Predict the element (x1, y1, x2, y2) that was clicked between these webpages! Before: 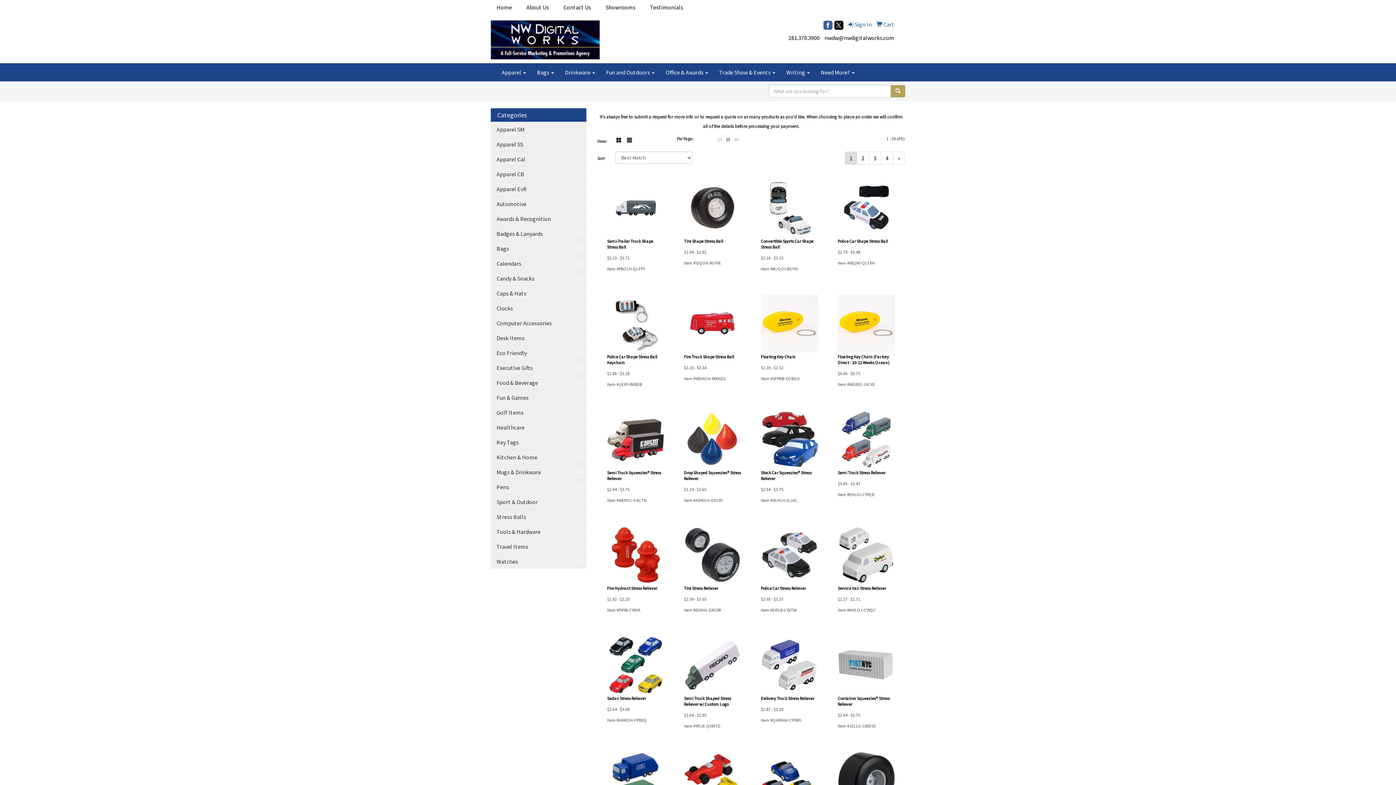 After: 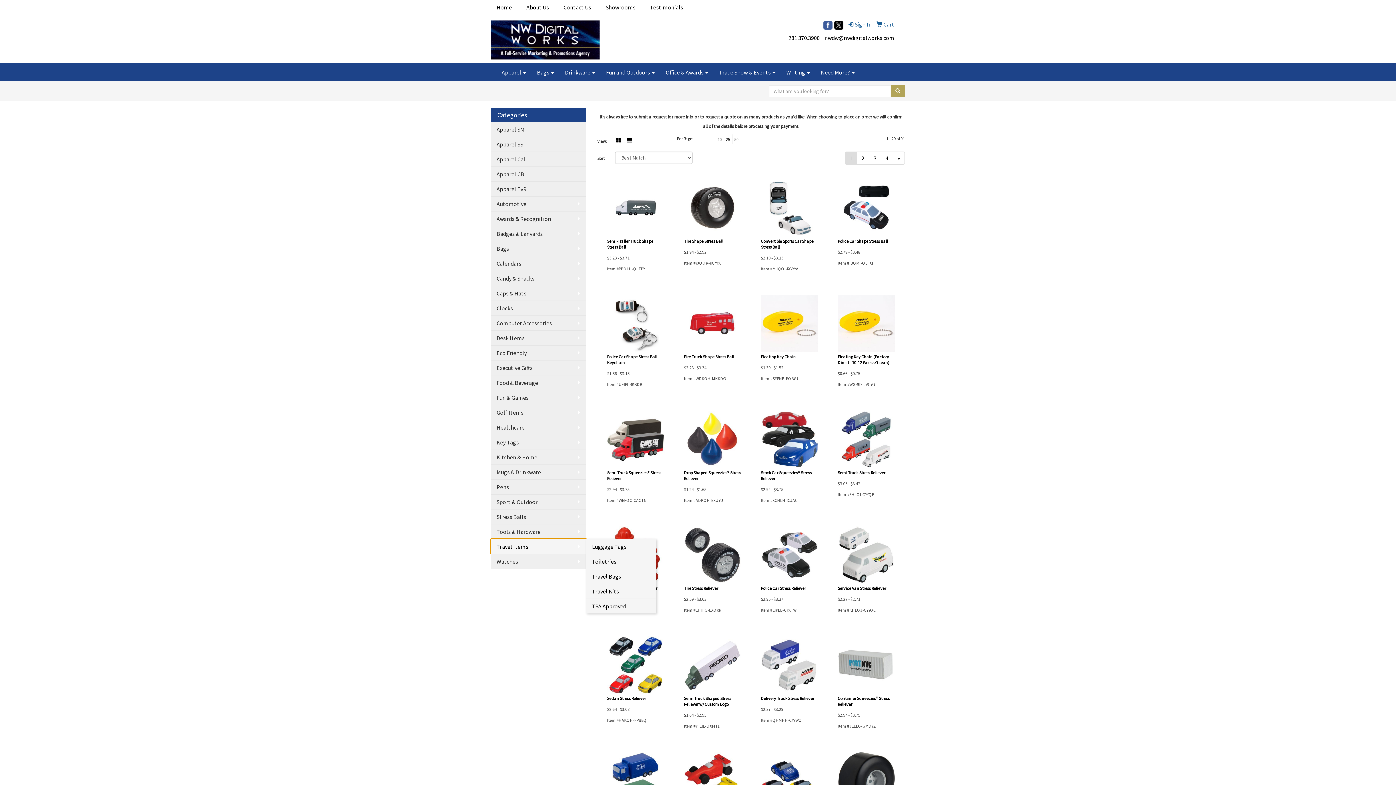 Action: label: Travel Items bbox: (490, 539, 586, 554)